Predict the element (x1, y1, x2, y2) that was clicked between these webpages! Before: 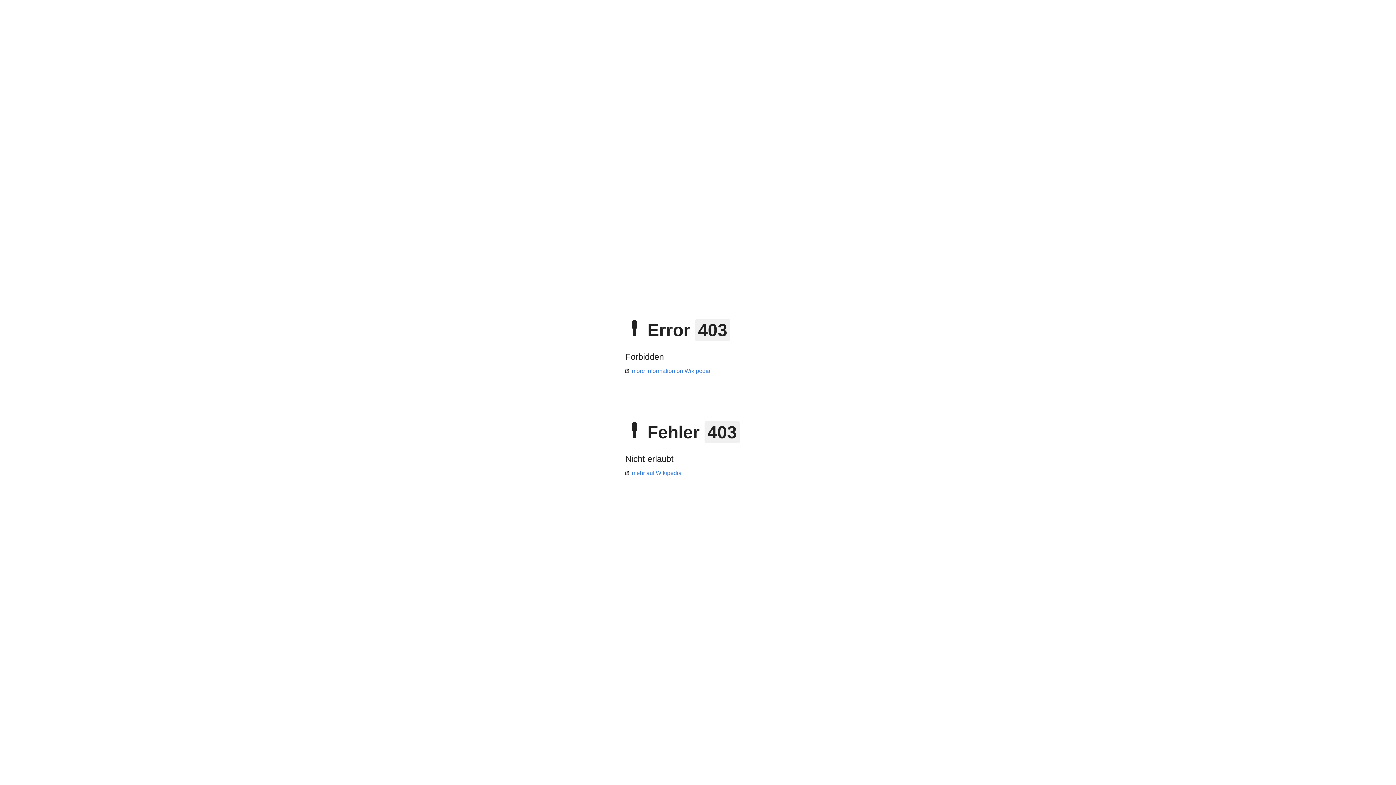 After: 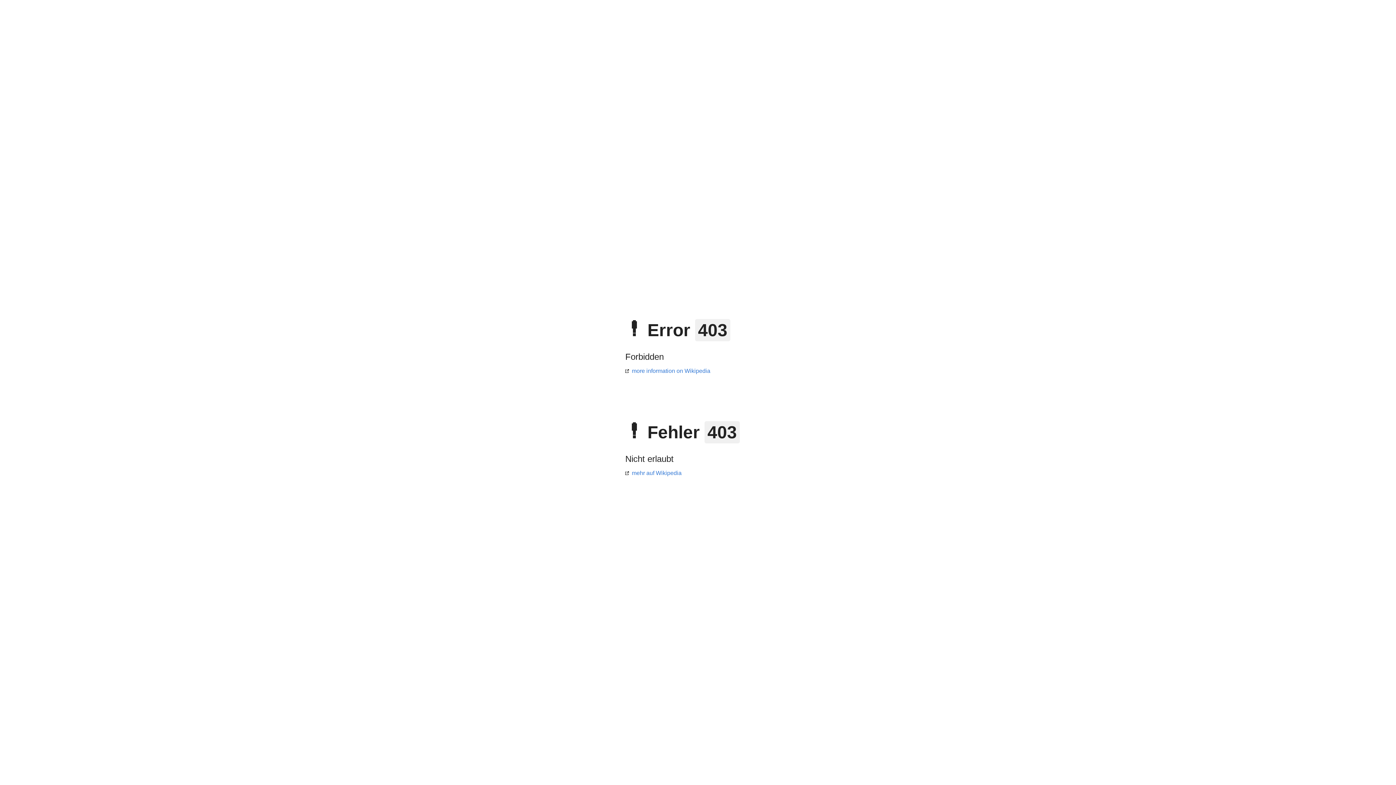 Action: label: more information on Wikipedia bbox: (625, 368, 710, 374)